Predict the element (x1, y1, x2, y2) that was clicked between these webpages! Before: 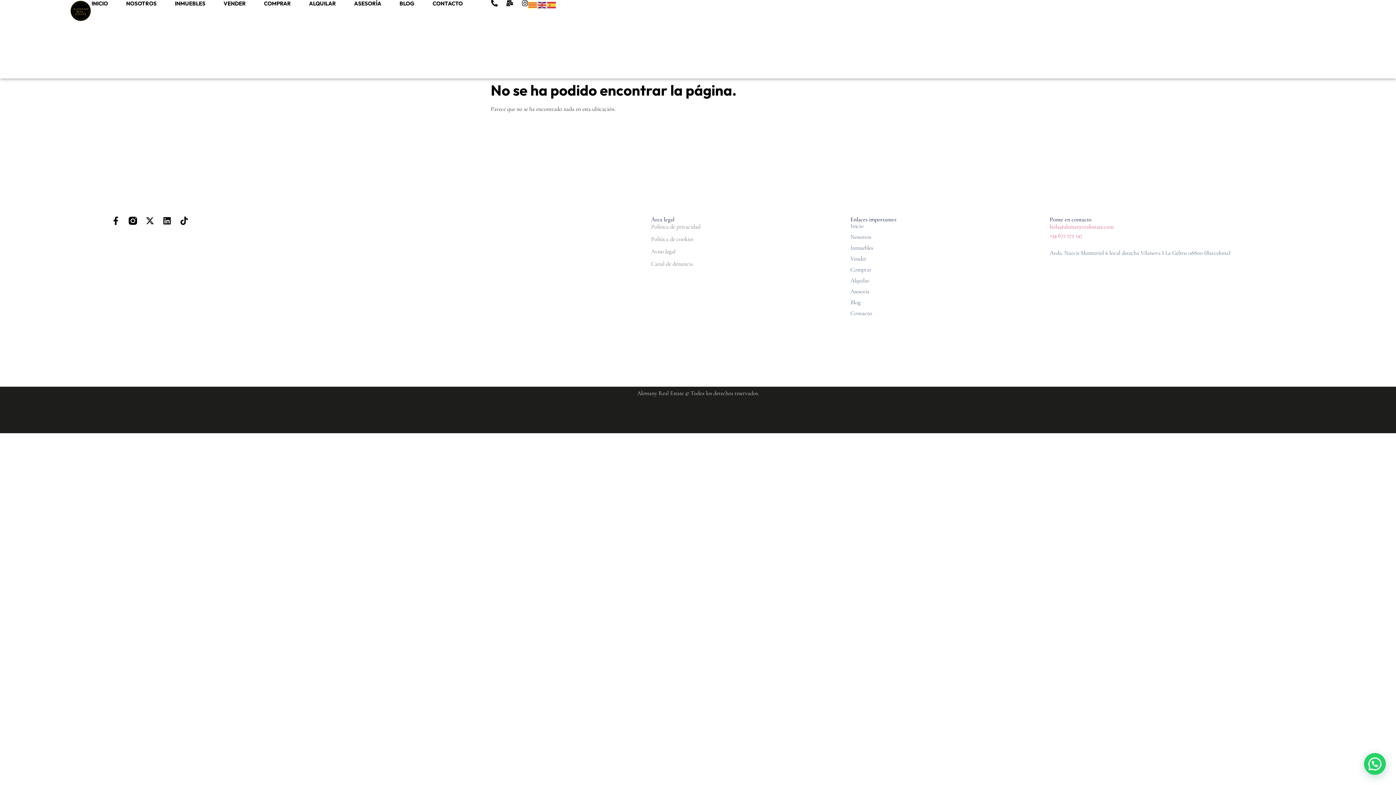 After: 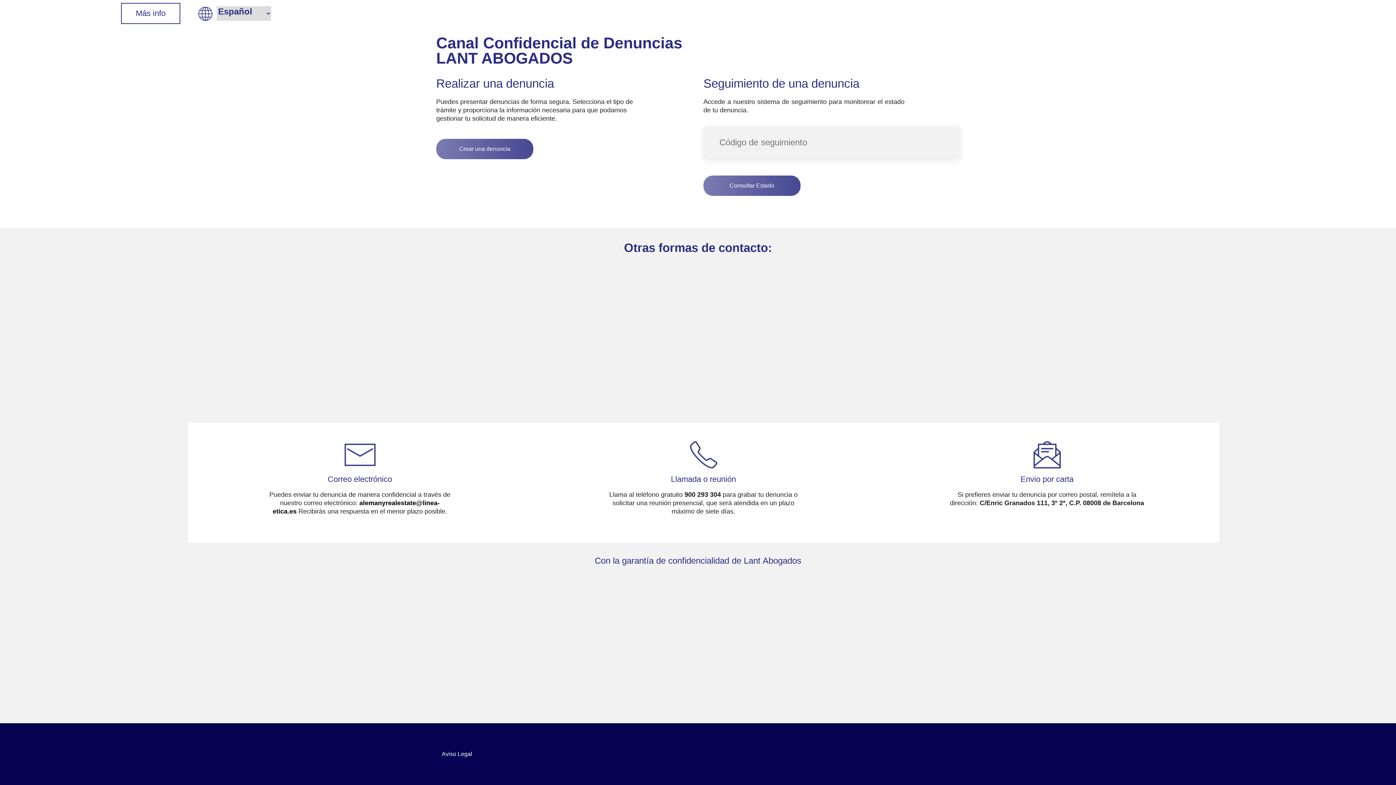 Action: bbox: (651, 259, 850, 268) label: Canal de denuncia